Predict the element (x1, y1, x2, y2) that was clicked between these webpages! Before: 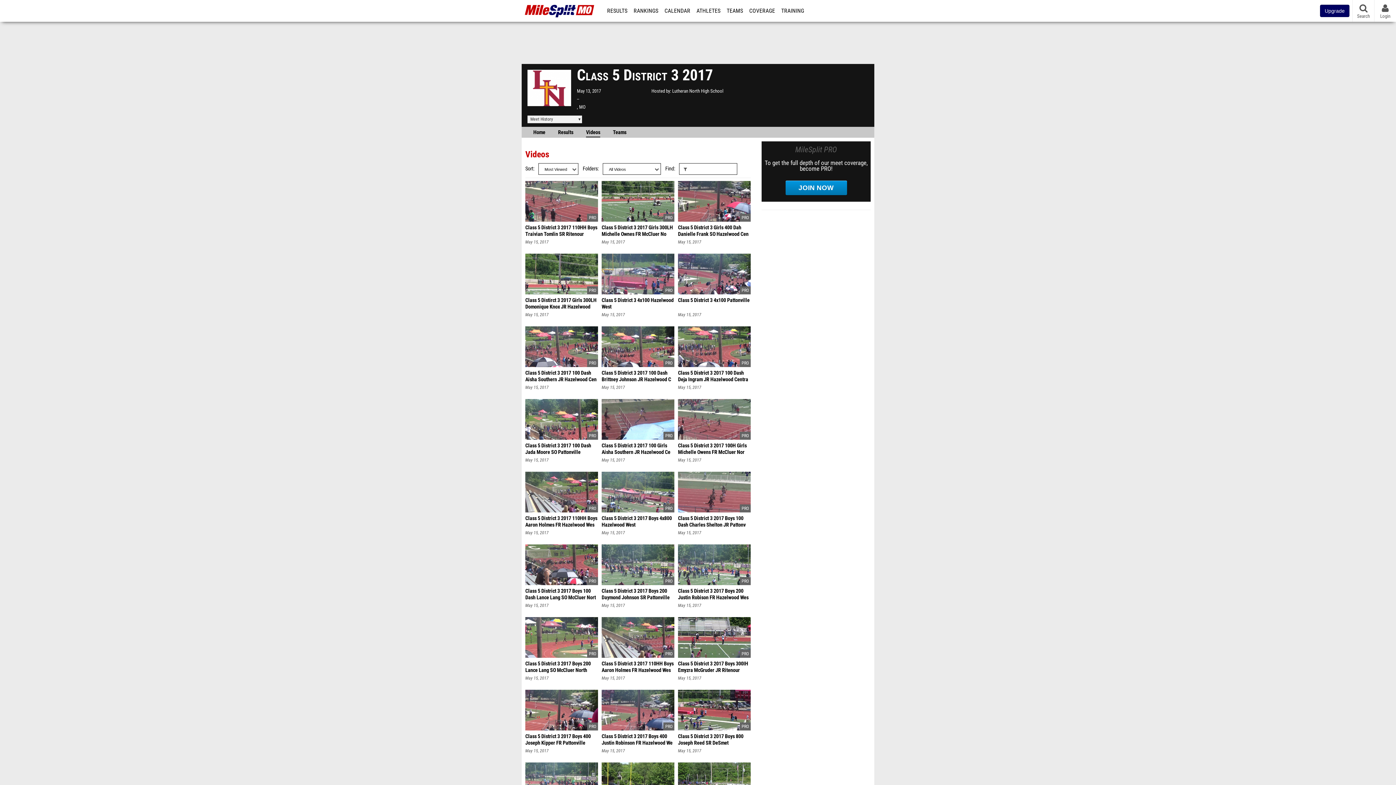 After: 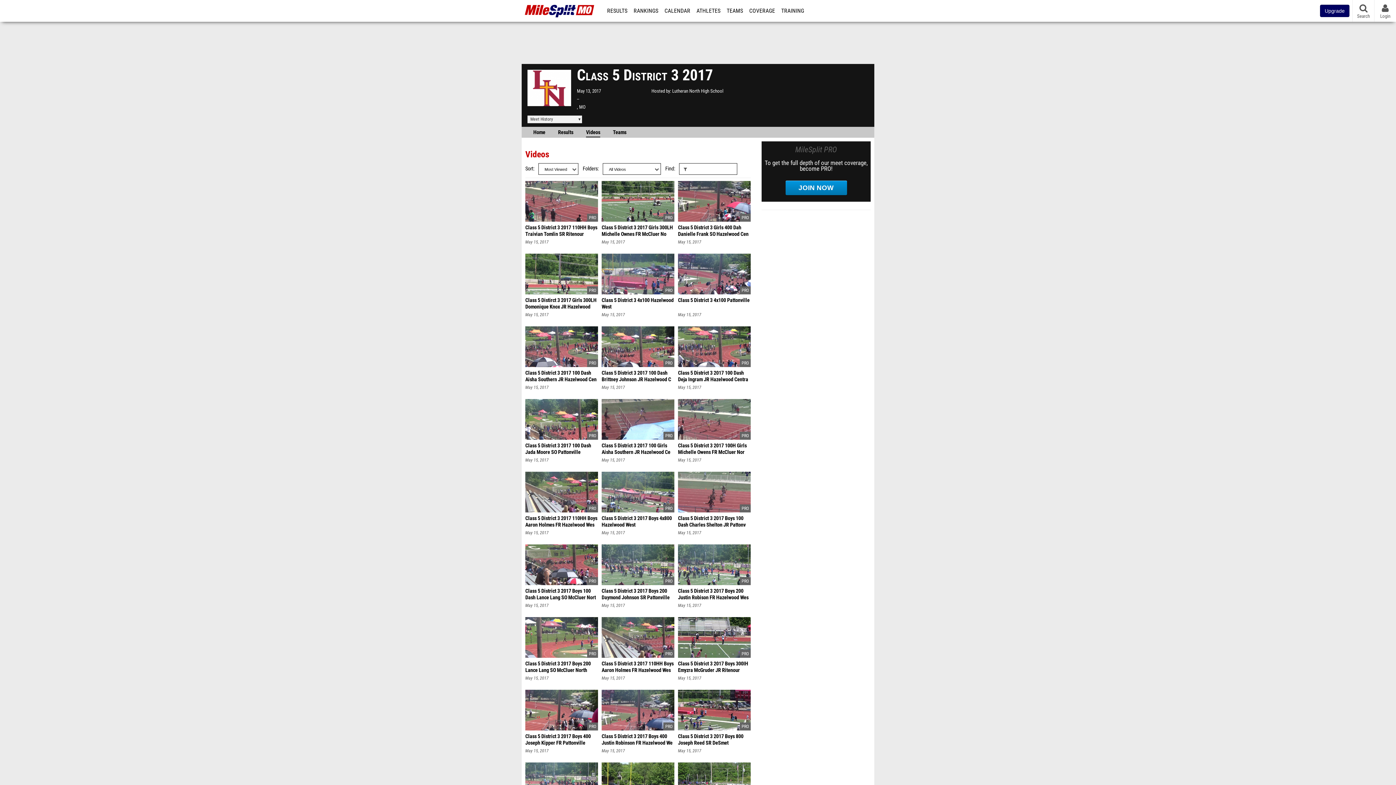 Action: bbox: (586, 126, 600, 137) label: Videos